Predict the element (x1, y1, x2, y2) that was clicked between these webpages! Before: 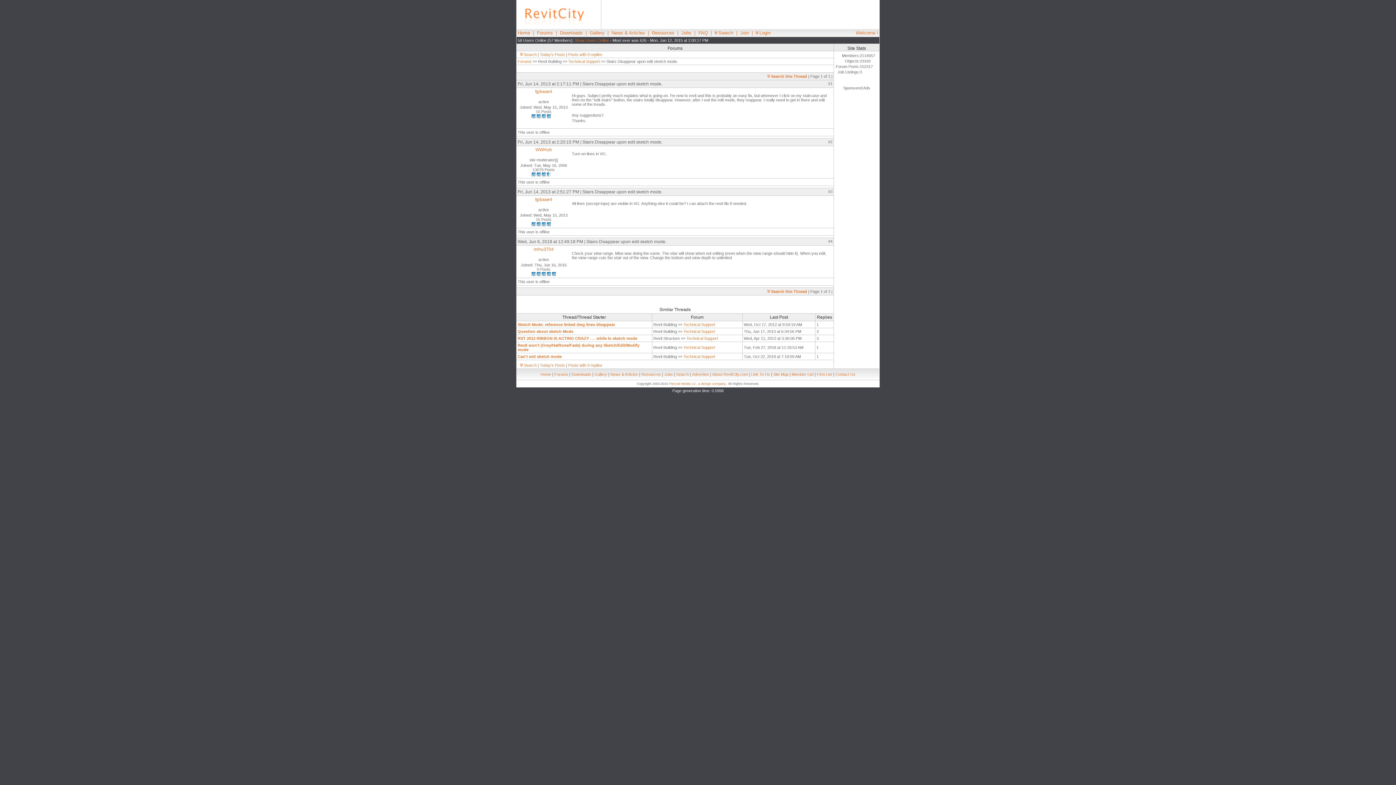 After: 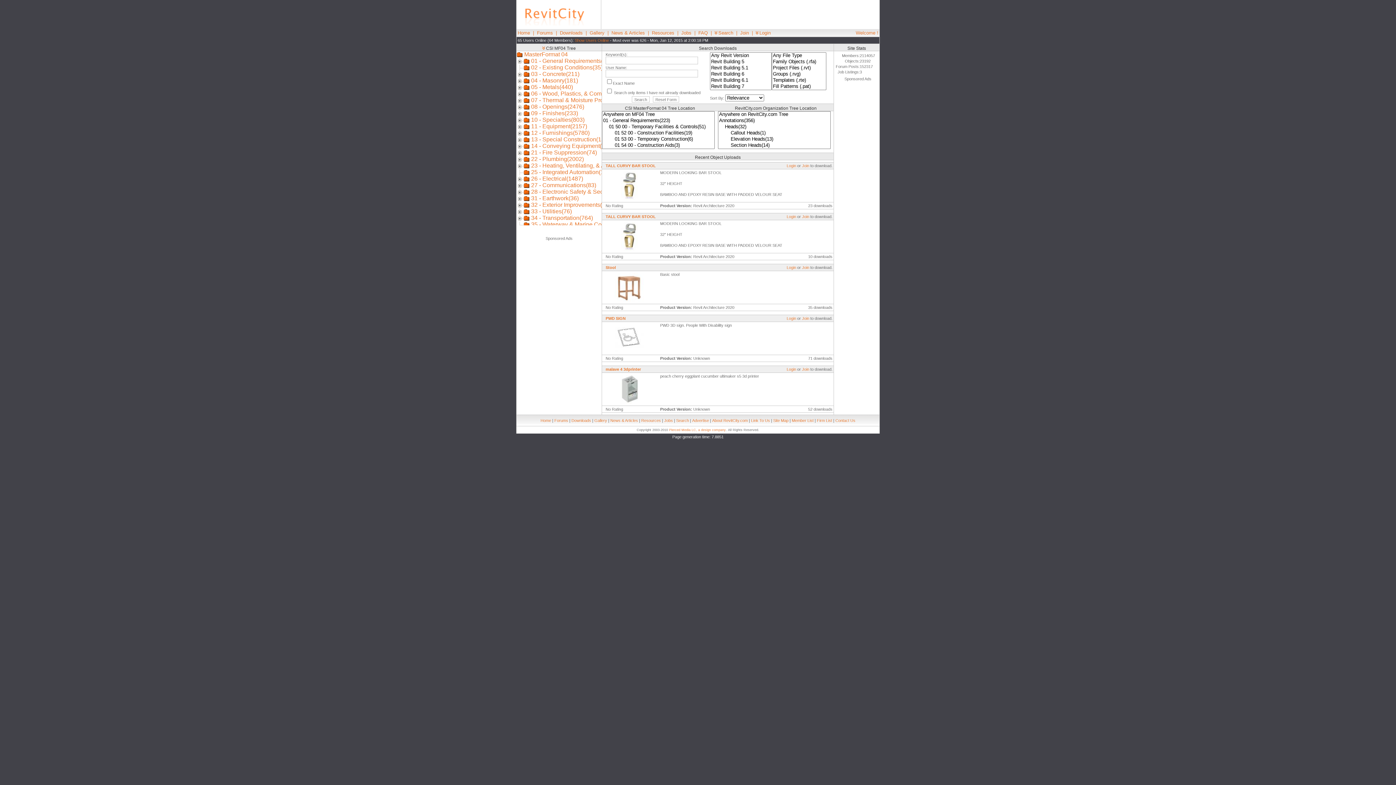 Action: bbox: (560, 30, 582, 35) label: Downloads